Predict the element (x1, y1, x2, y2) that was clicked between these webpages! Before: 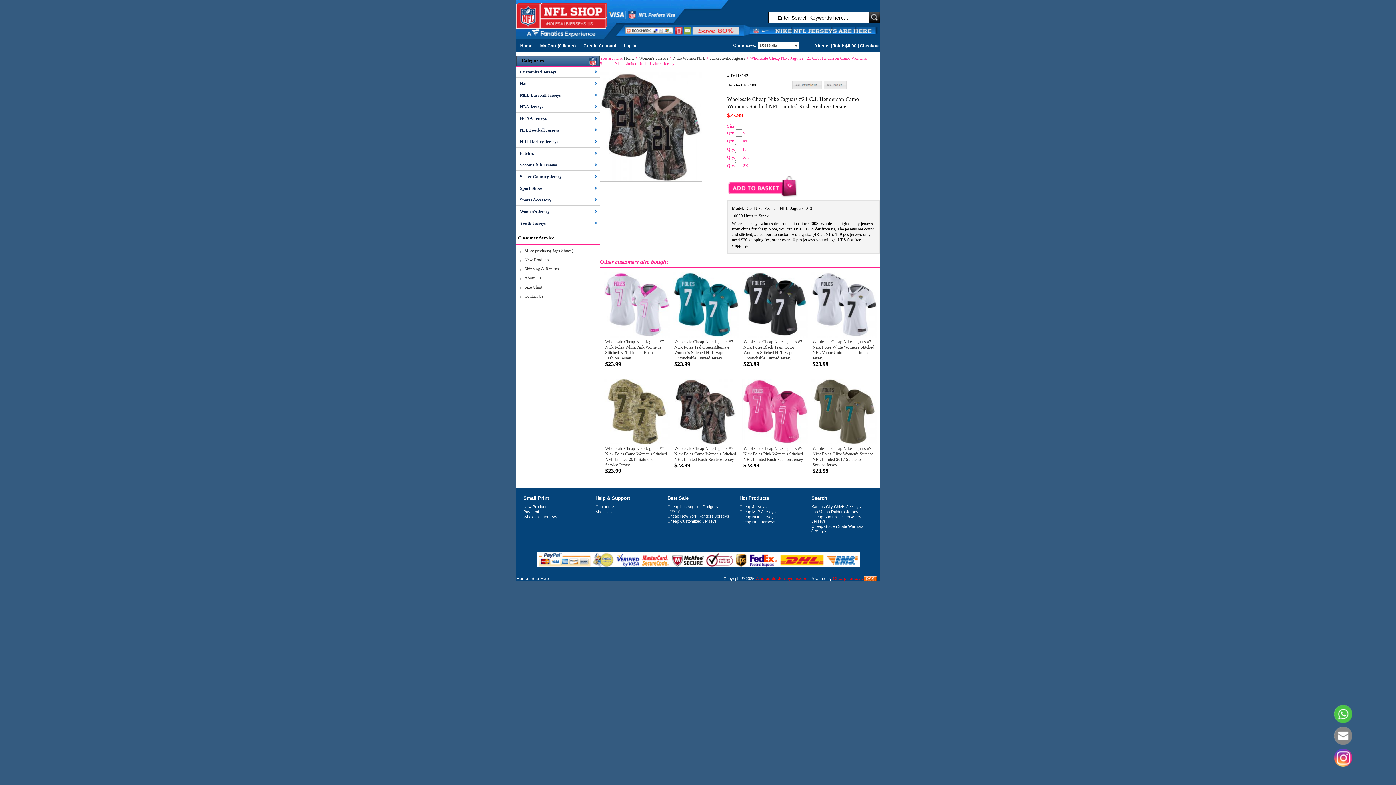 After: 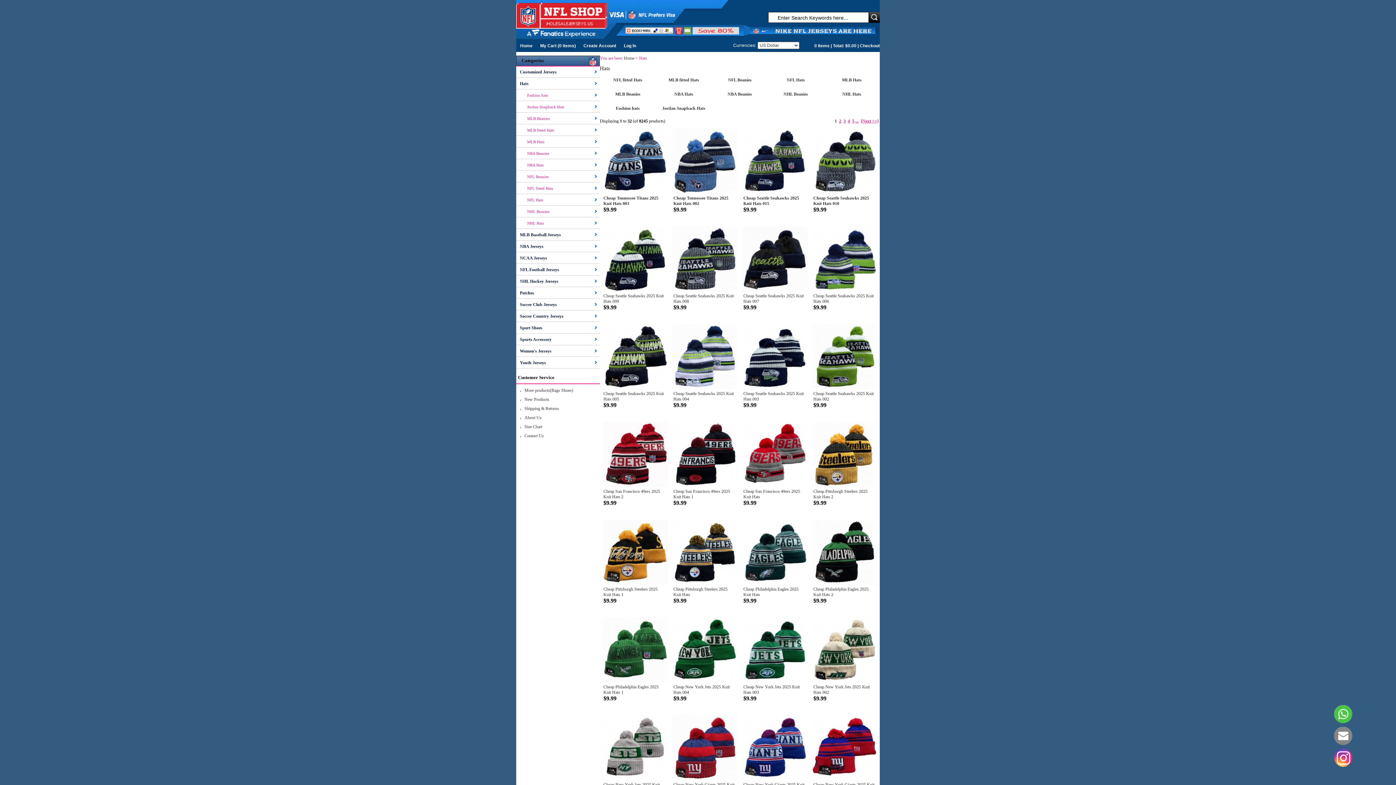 Action: label: Hats bbox: (516, 78, 600, 89)